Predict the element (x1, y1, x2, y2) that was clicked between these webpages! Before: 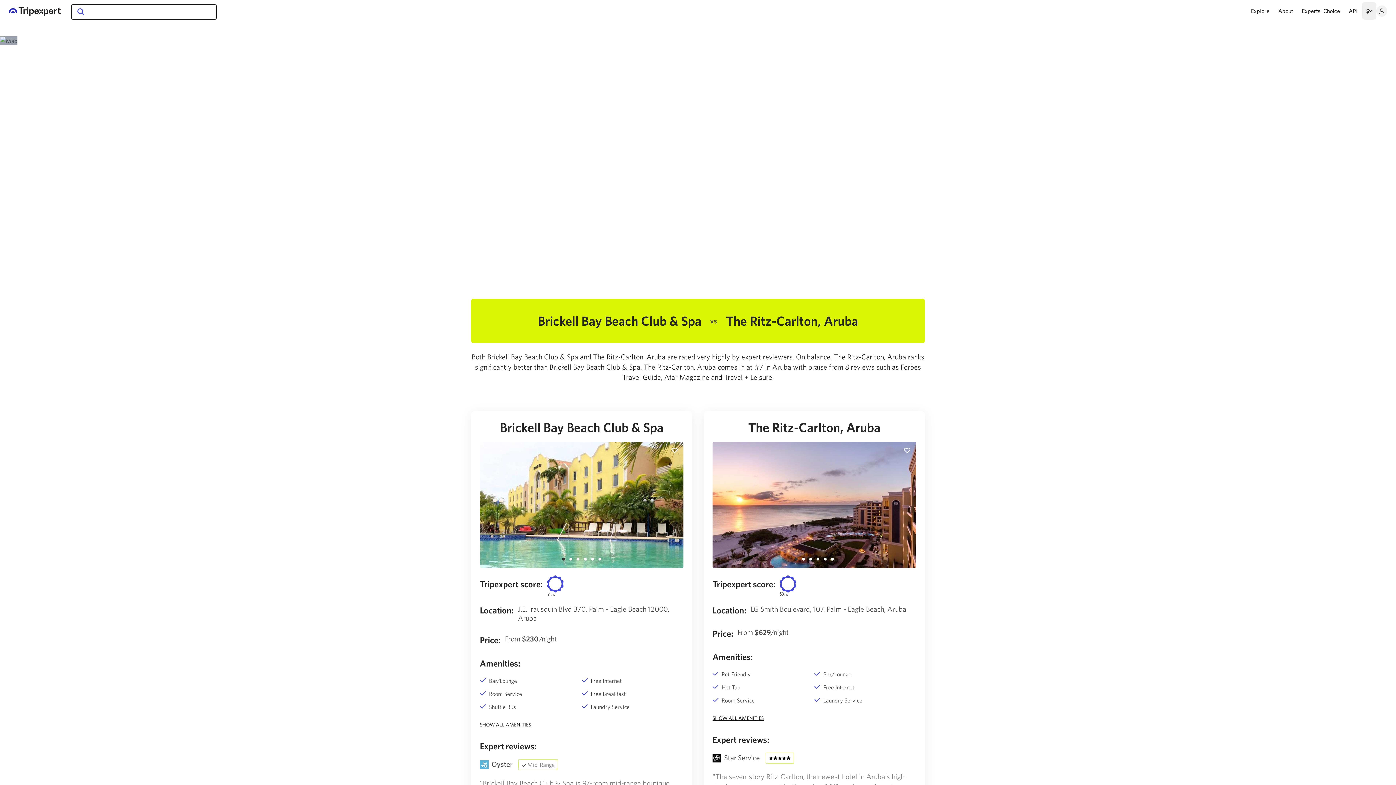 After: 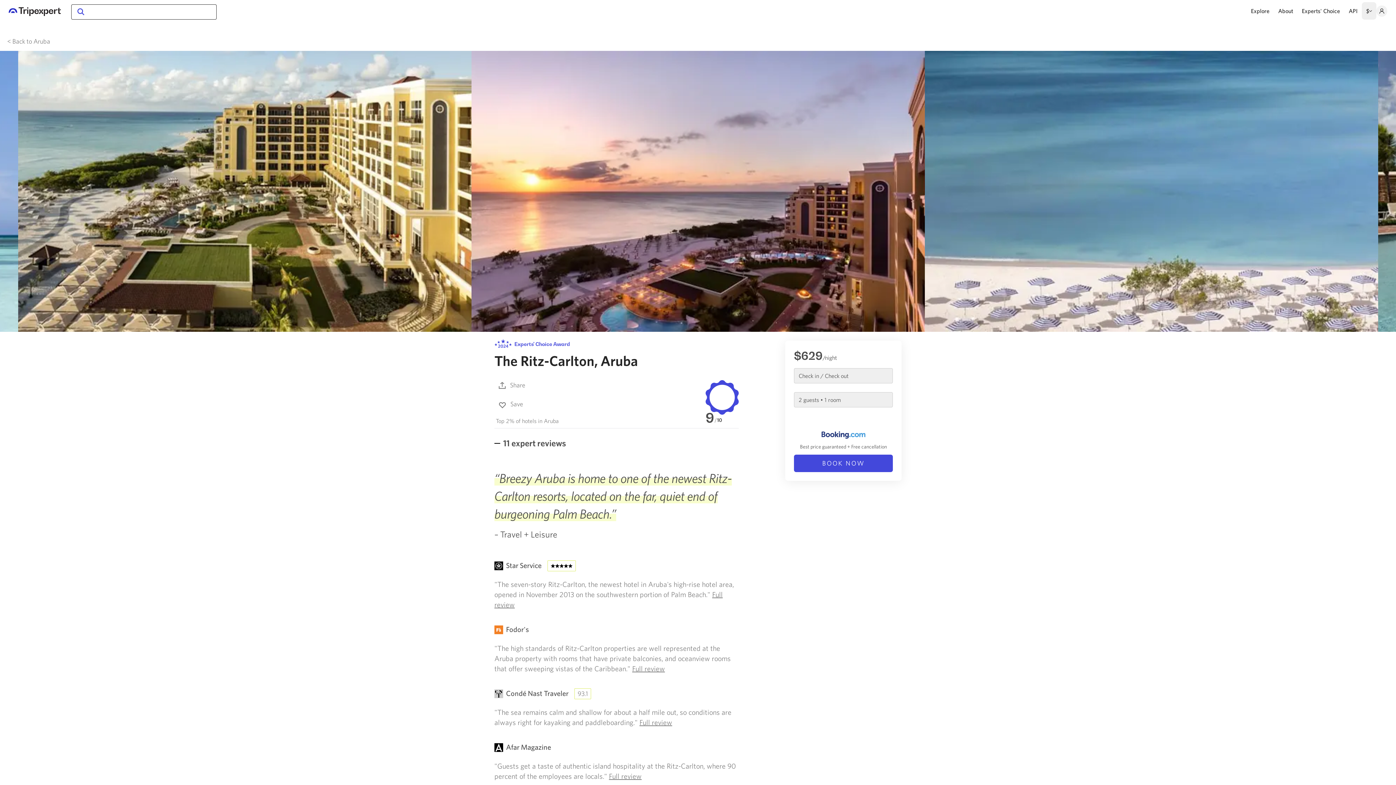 Action: bbox: (712, 442, 916, 568)